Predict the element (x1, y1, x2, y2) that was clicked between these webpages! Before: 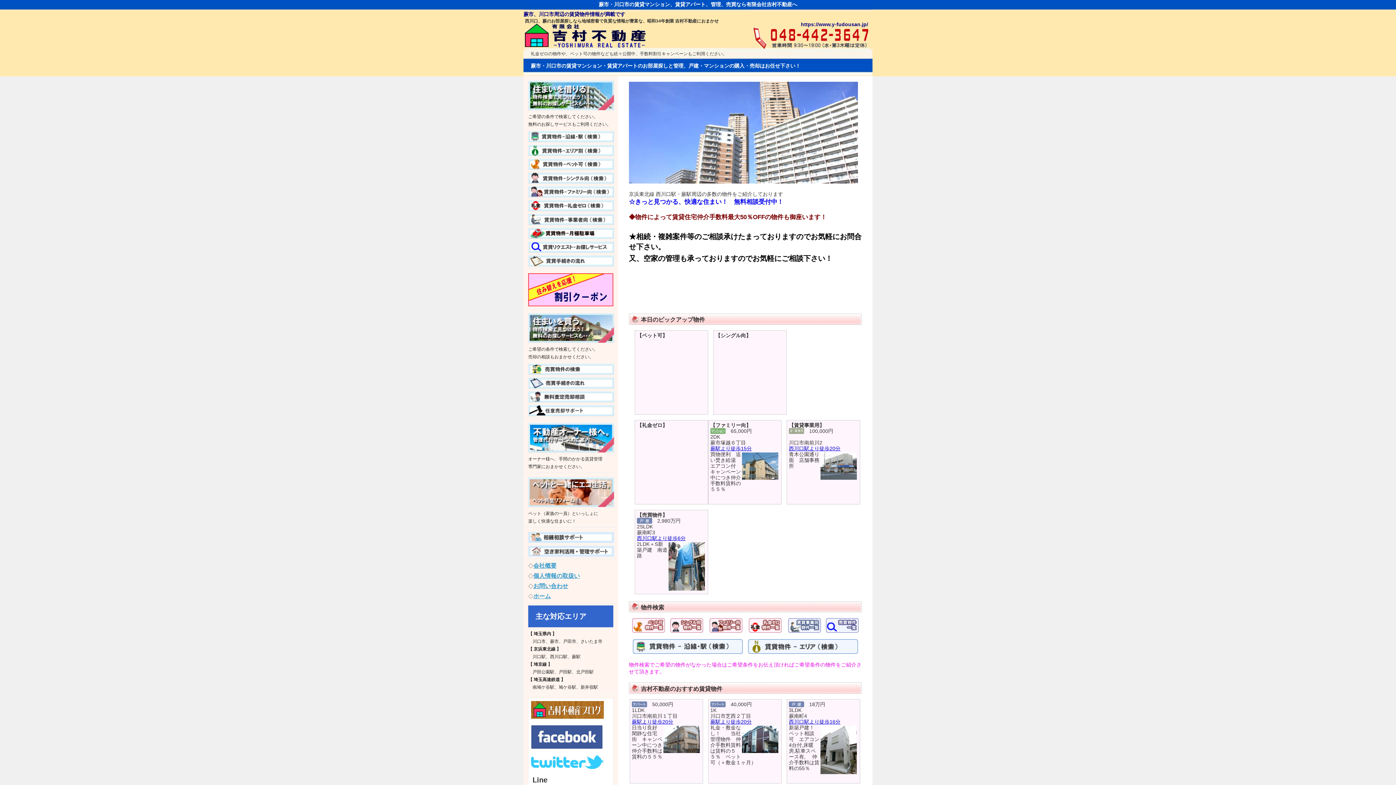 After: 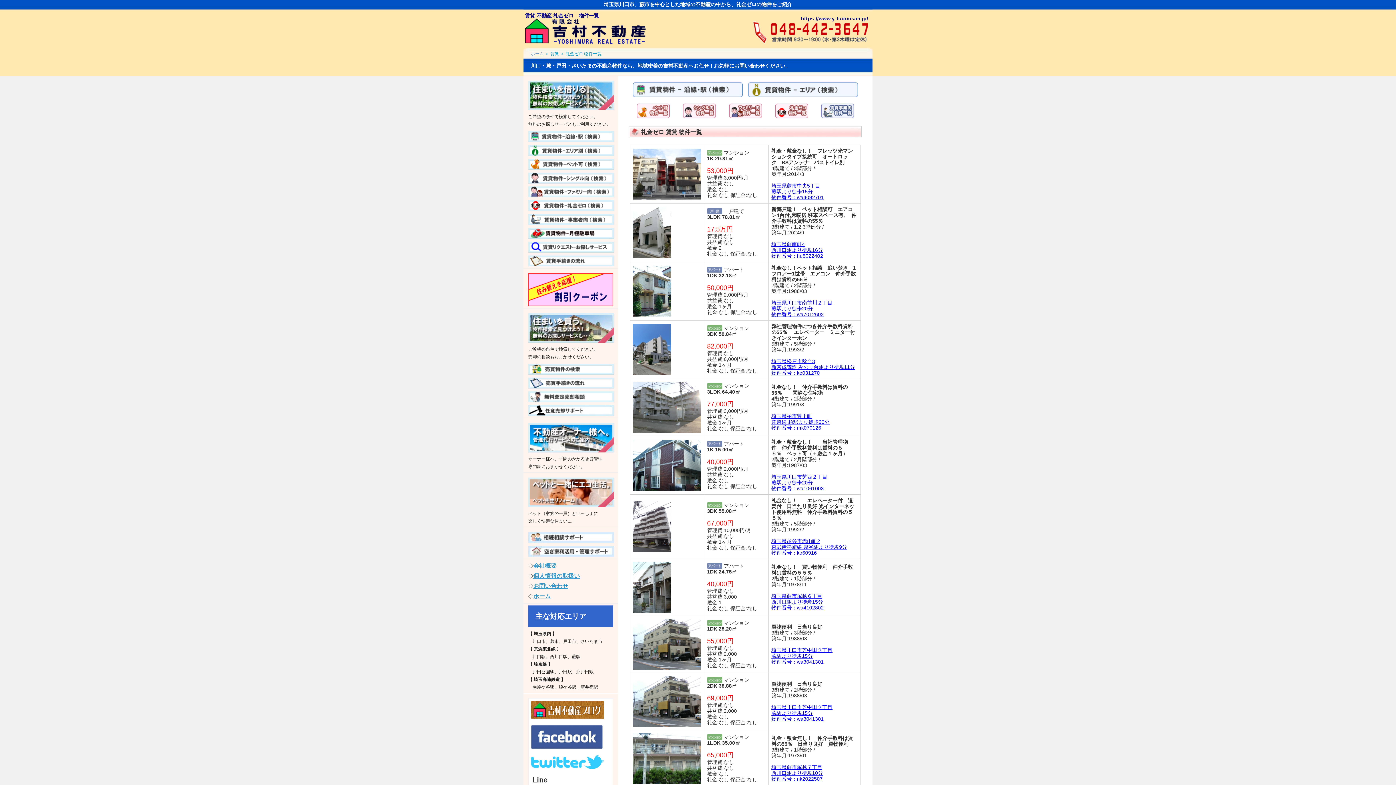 Action: bbox: (528, 197, 614, 203)